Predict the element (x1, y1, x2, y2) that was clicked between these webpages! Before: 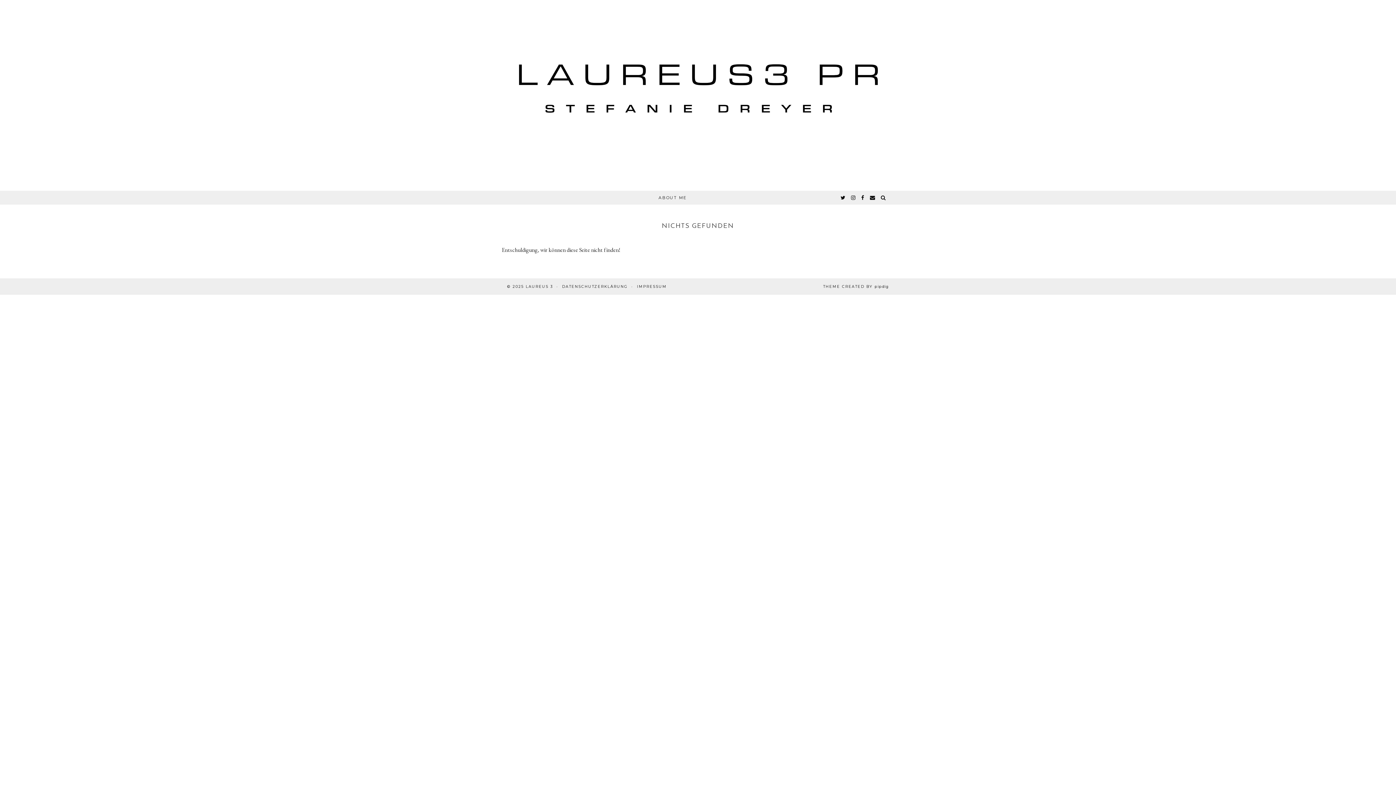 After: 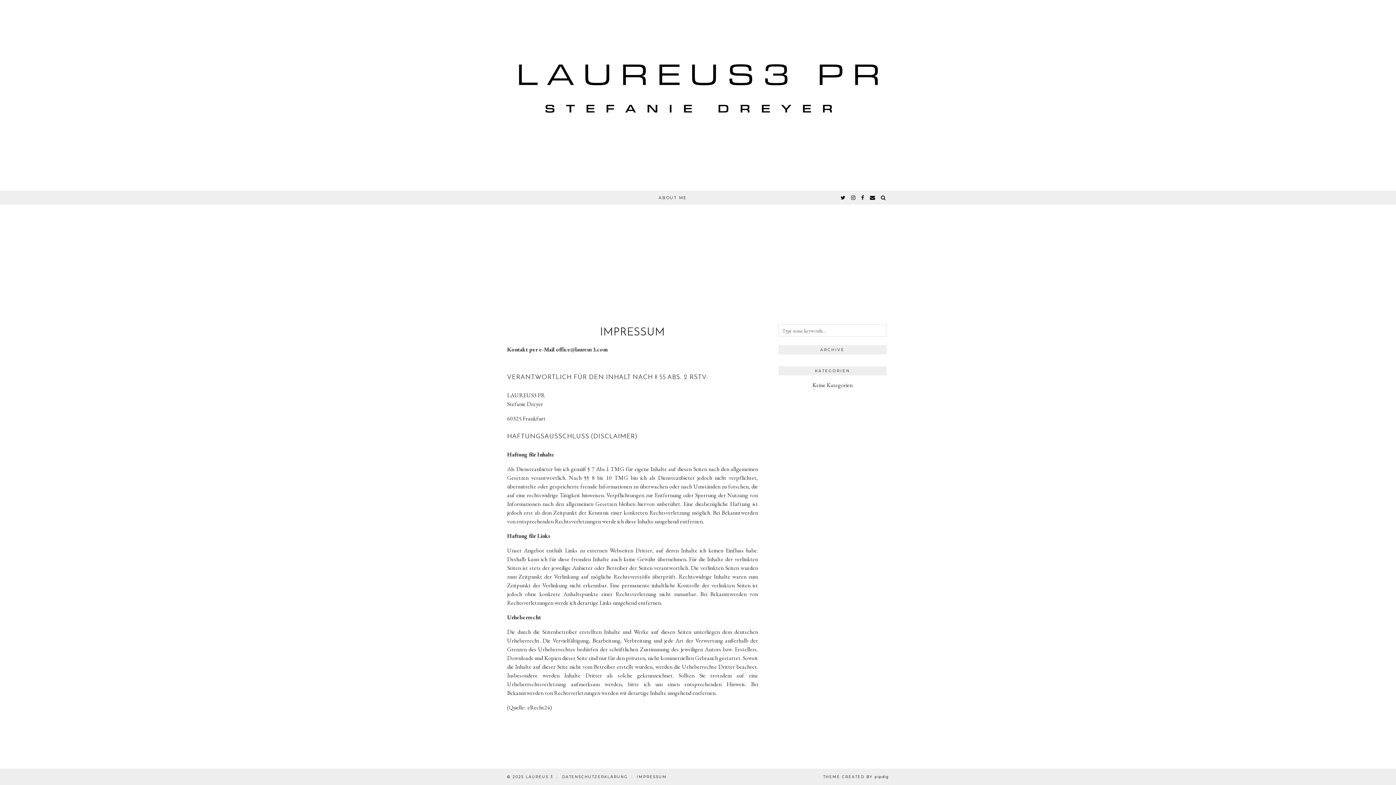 Action: bbox: (507, 0, 889, 190)